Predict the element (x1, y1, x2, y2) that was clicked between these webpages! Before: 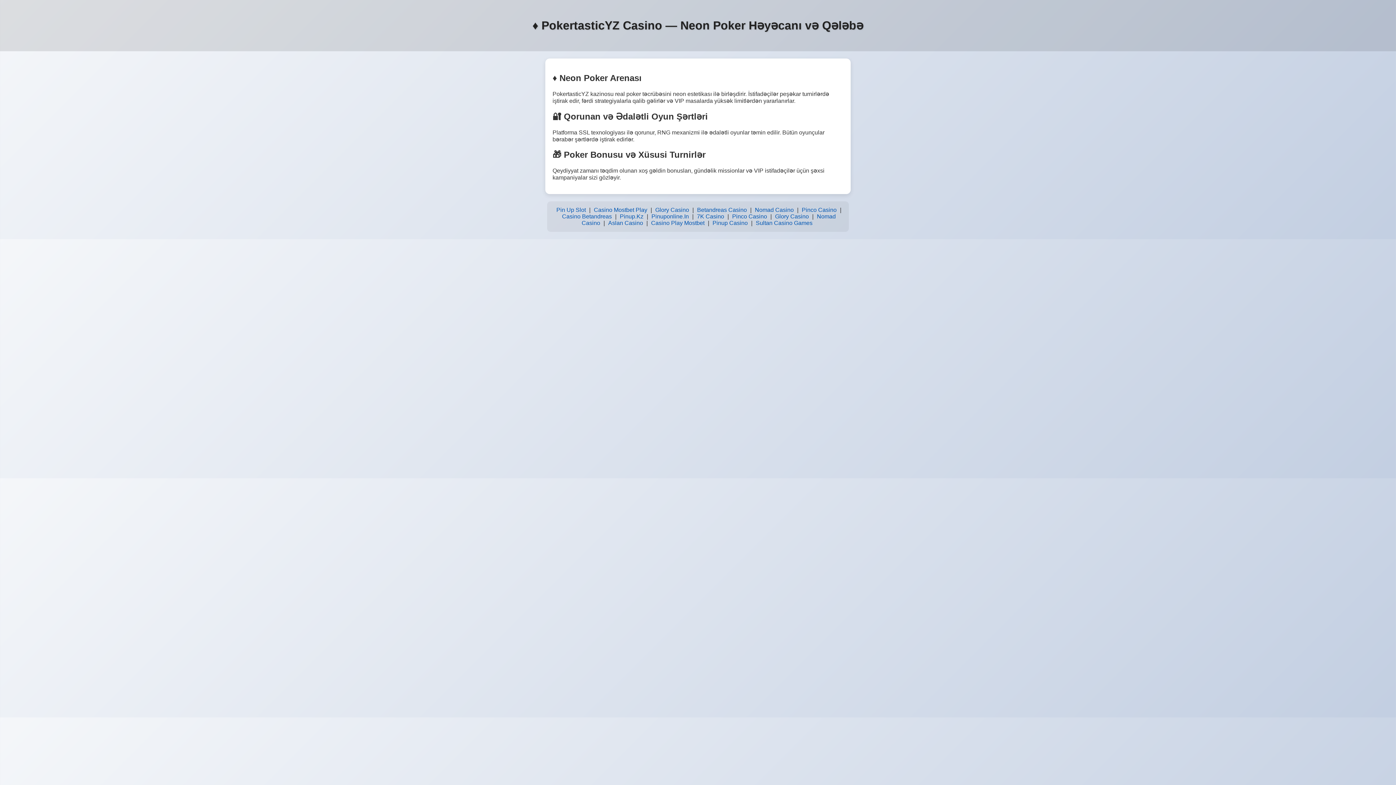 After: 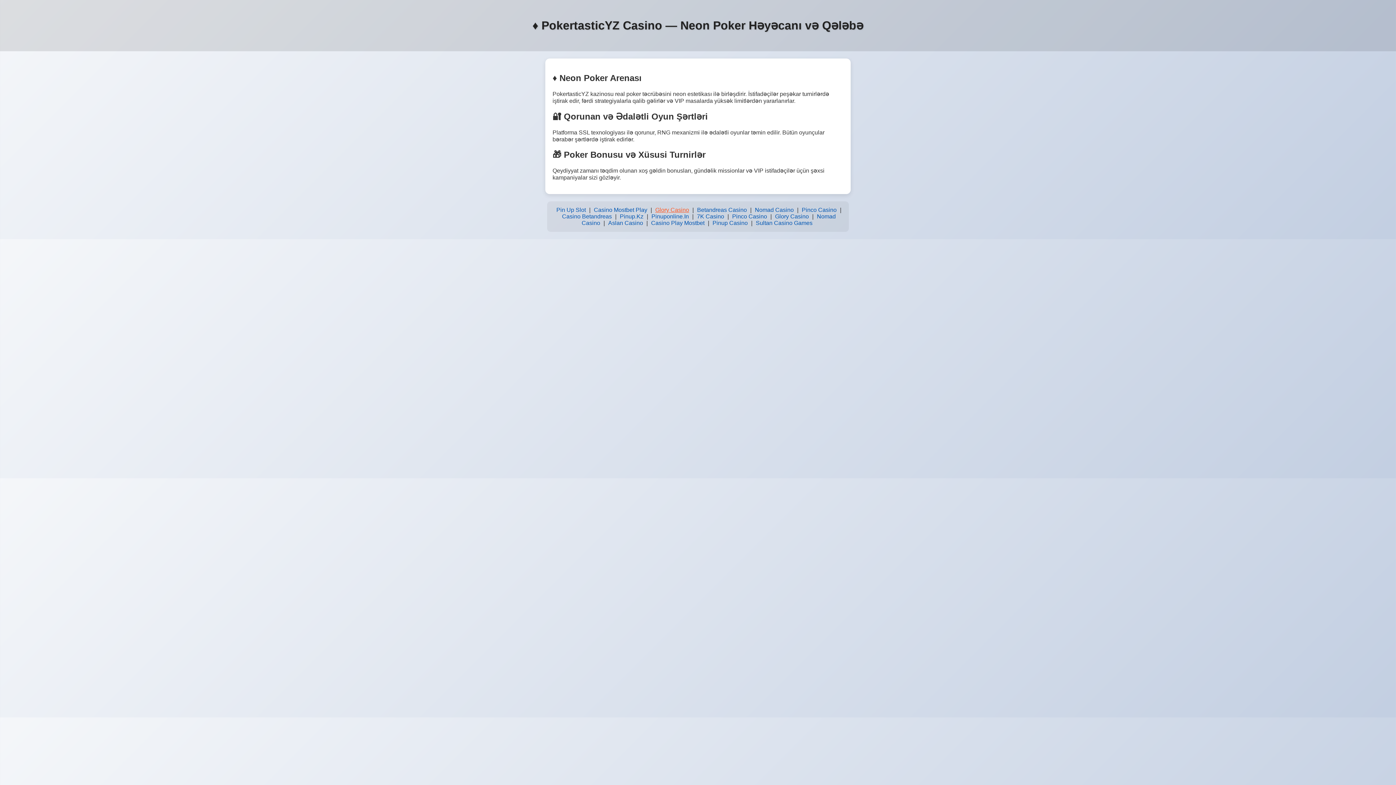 Action: label: Glory Casino bbox: (653, 205, 691, 215)